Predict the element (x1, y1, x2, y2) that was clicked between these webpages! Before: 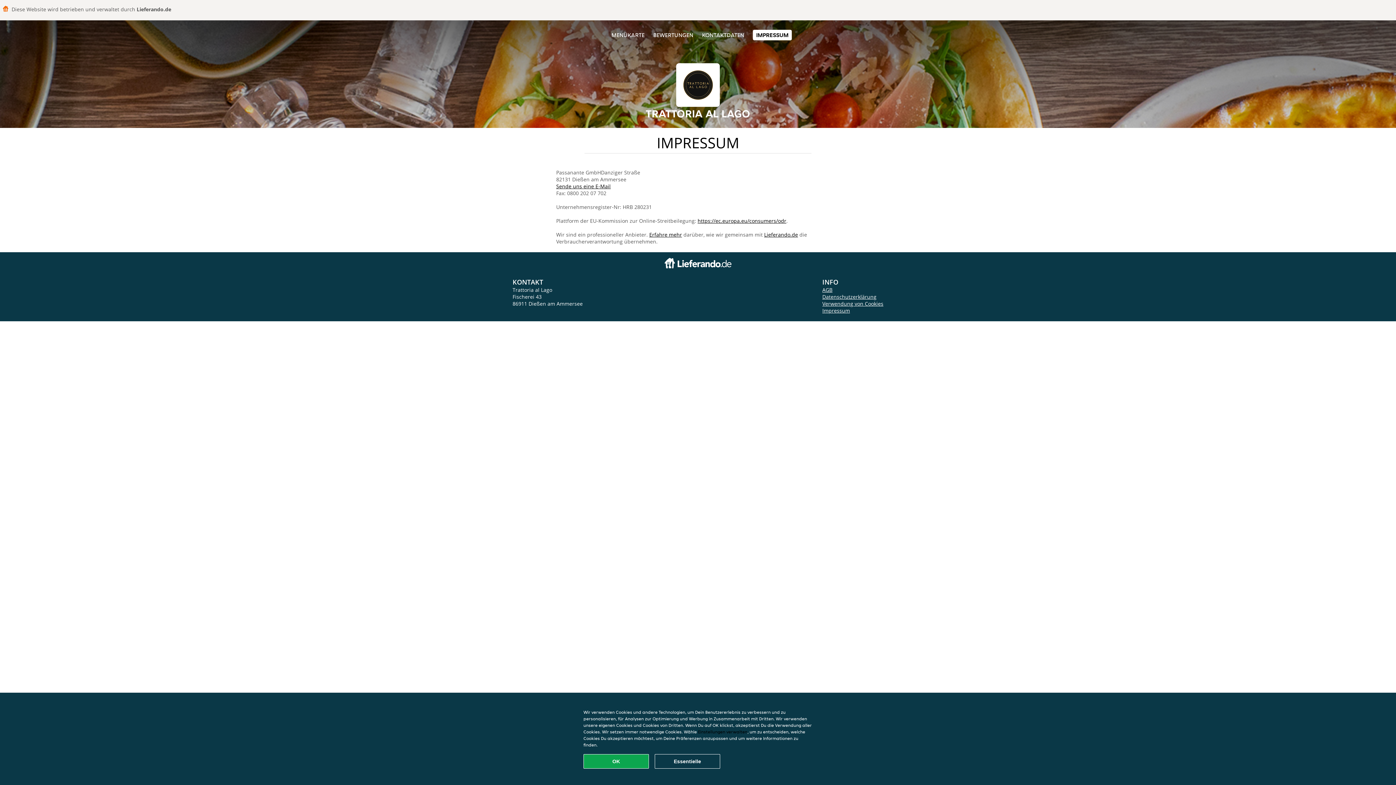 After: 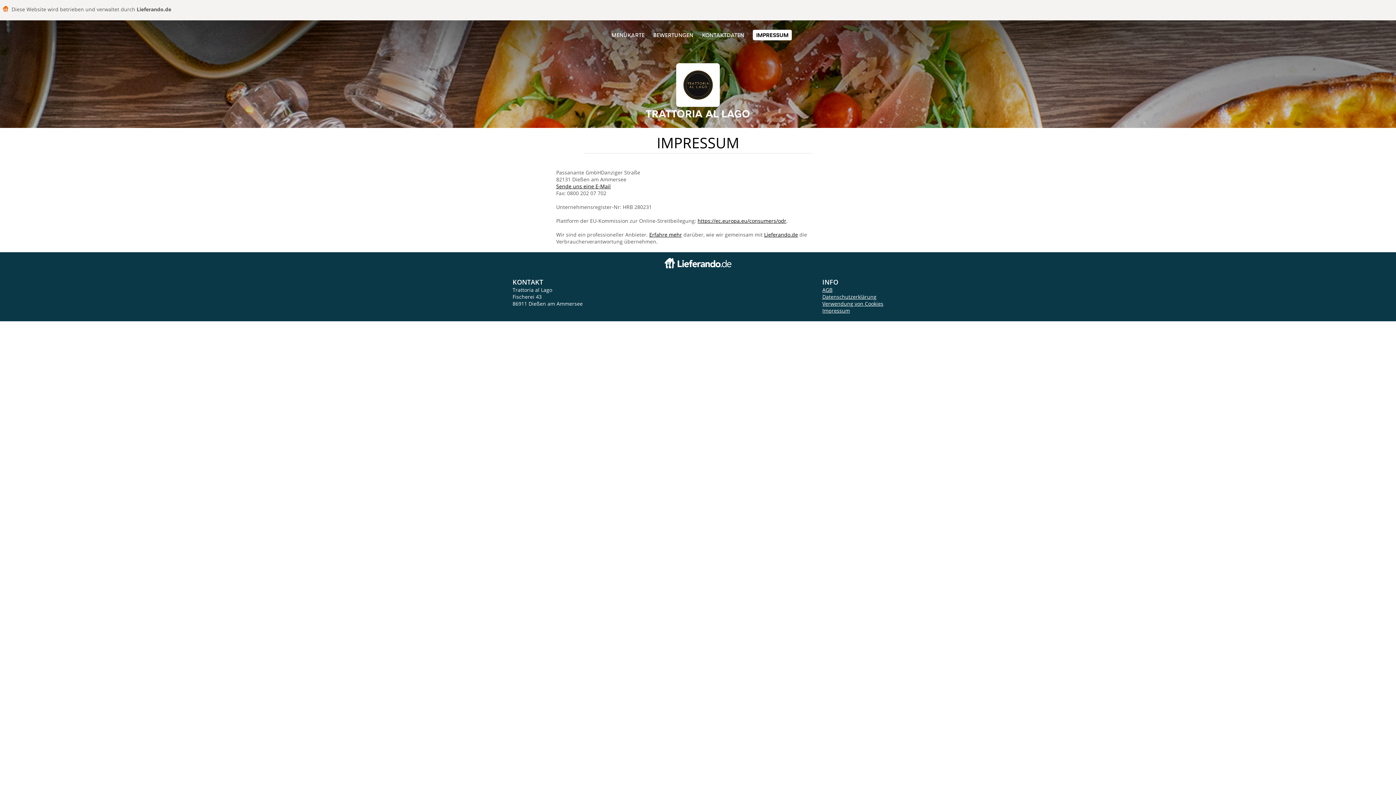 Action: label: Alle Cookies akzeptieren bbox: (583, 754, 649, 769)